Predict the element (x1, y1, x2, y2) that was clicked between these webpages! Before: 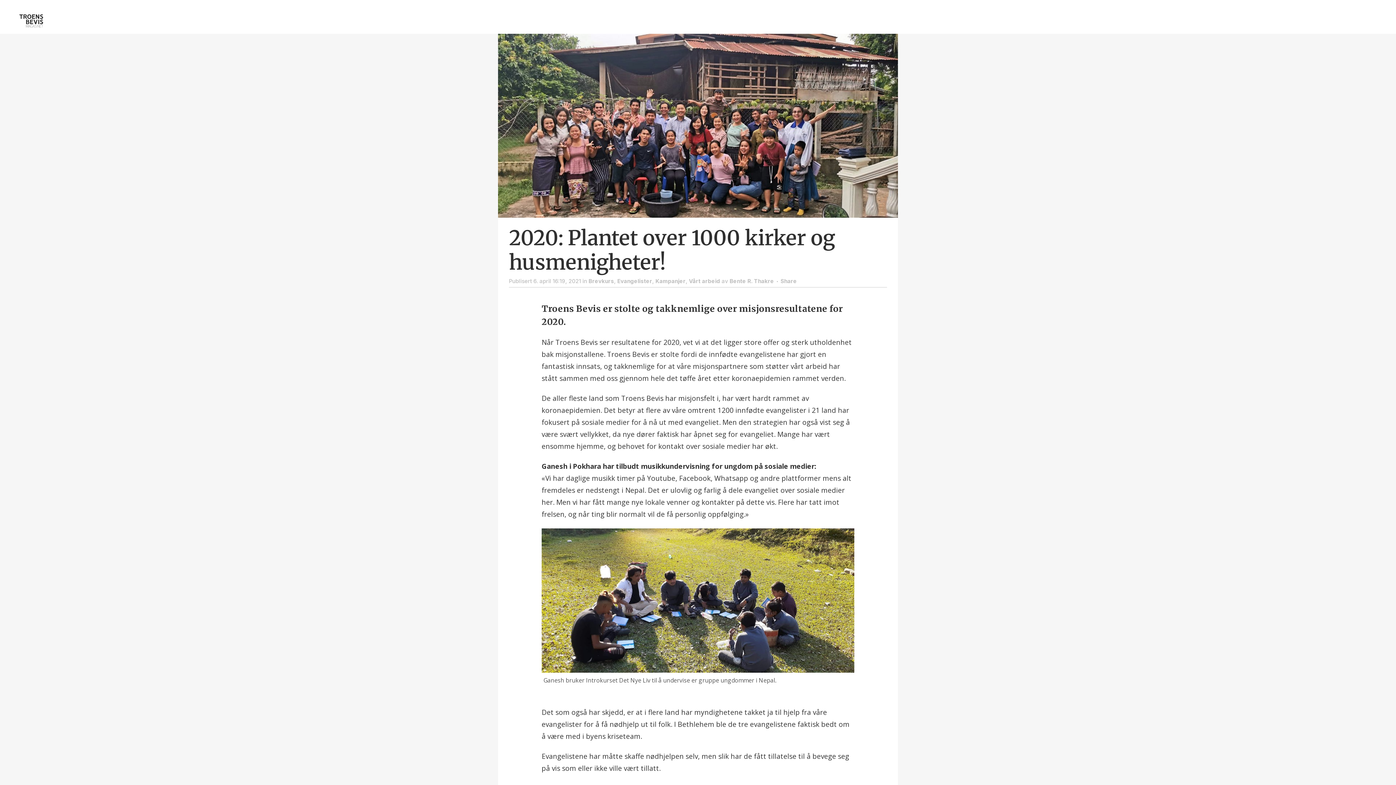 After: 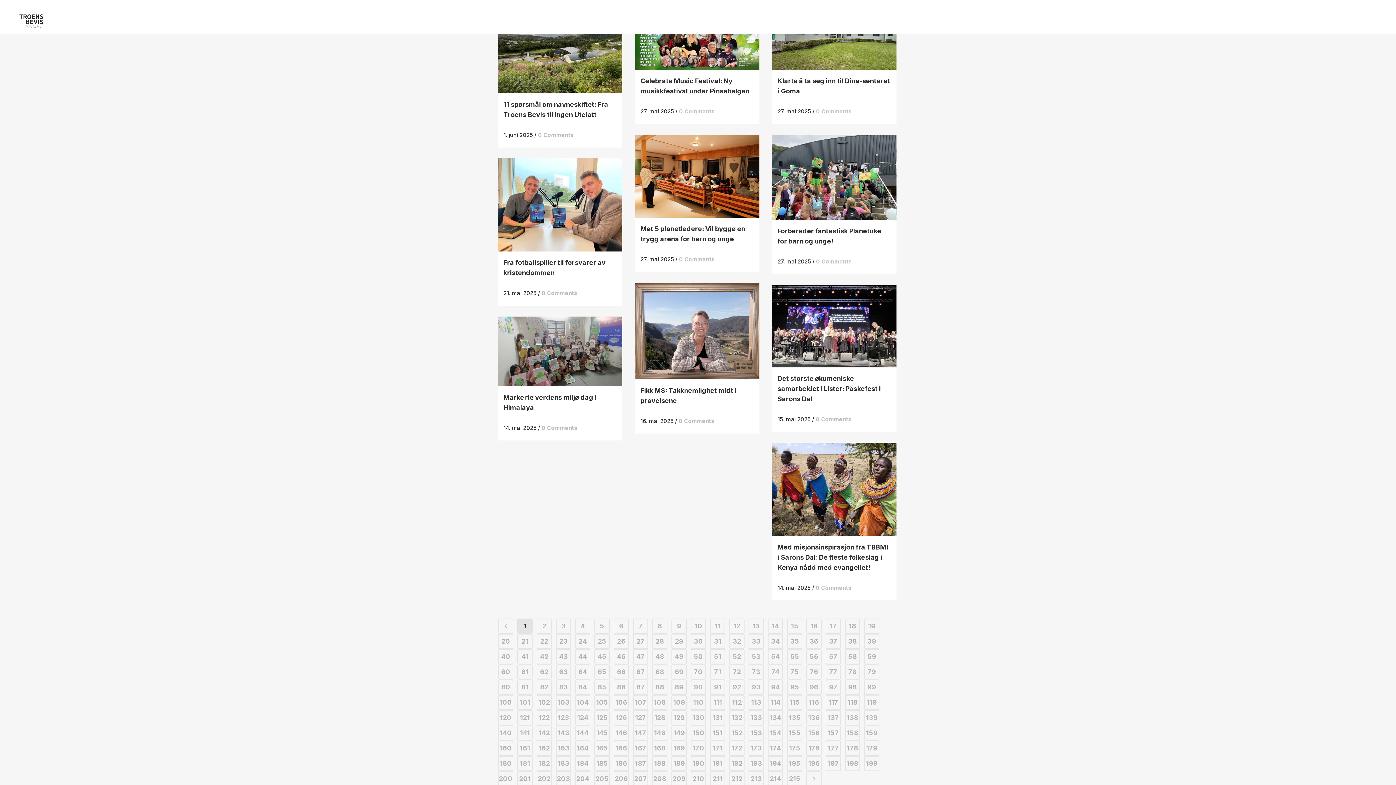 Action: bbox: (729, 277, 774, 284) label: Bente R. Thakre